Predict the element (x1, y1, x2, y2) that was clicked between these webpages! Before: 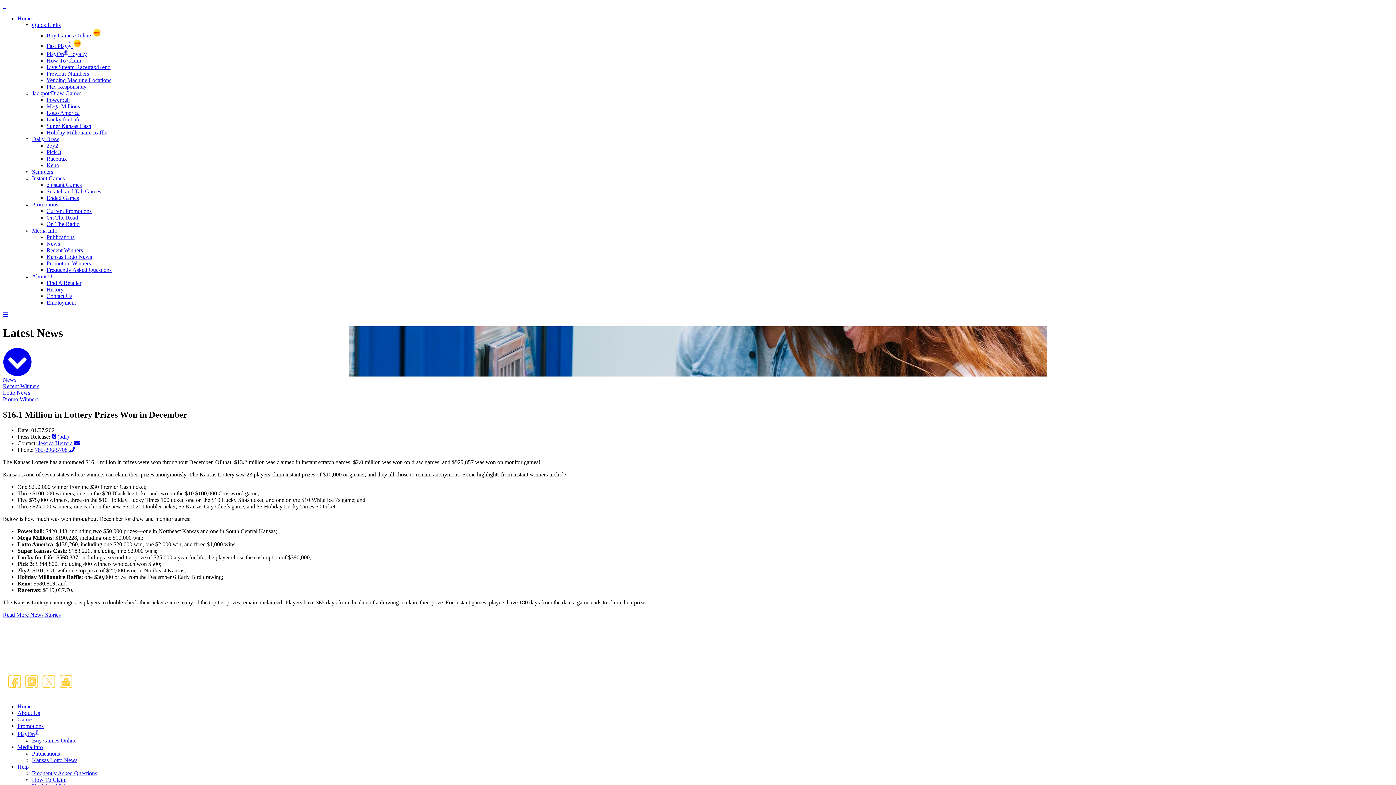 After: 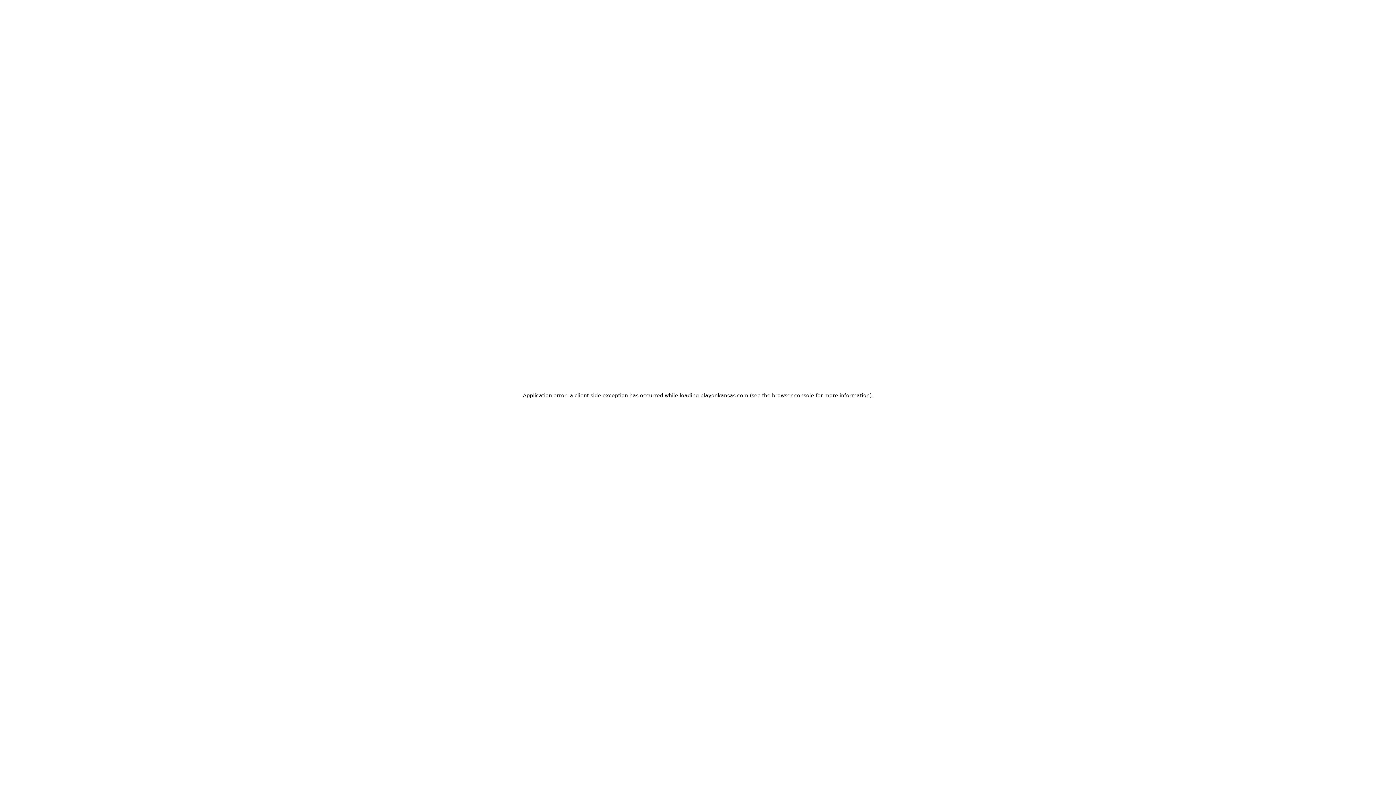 Action: bbox: (46, 32, 101, 38) label: Buy Games Online 